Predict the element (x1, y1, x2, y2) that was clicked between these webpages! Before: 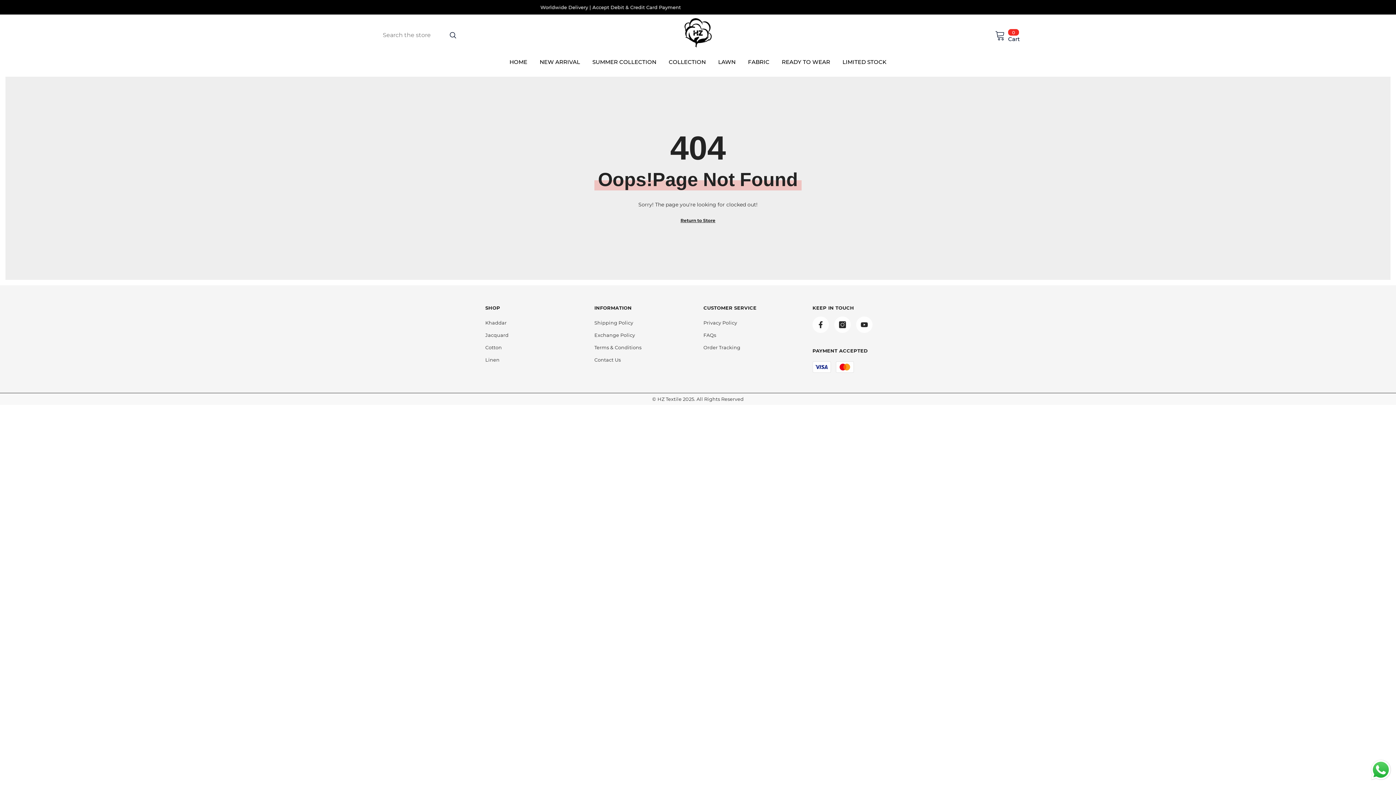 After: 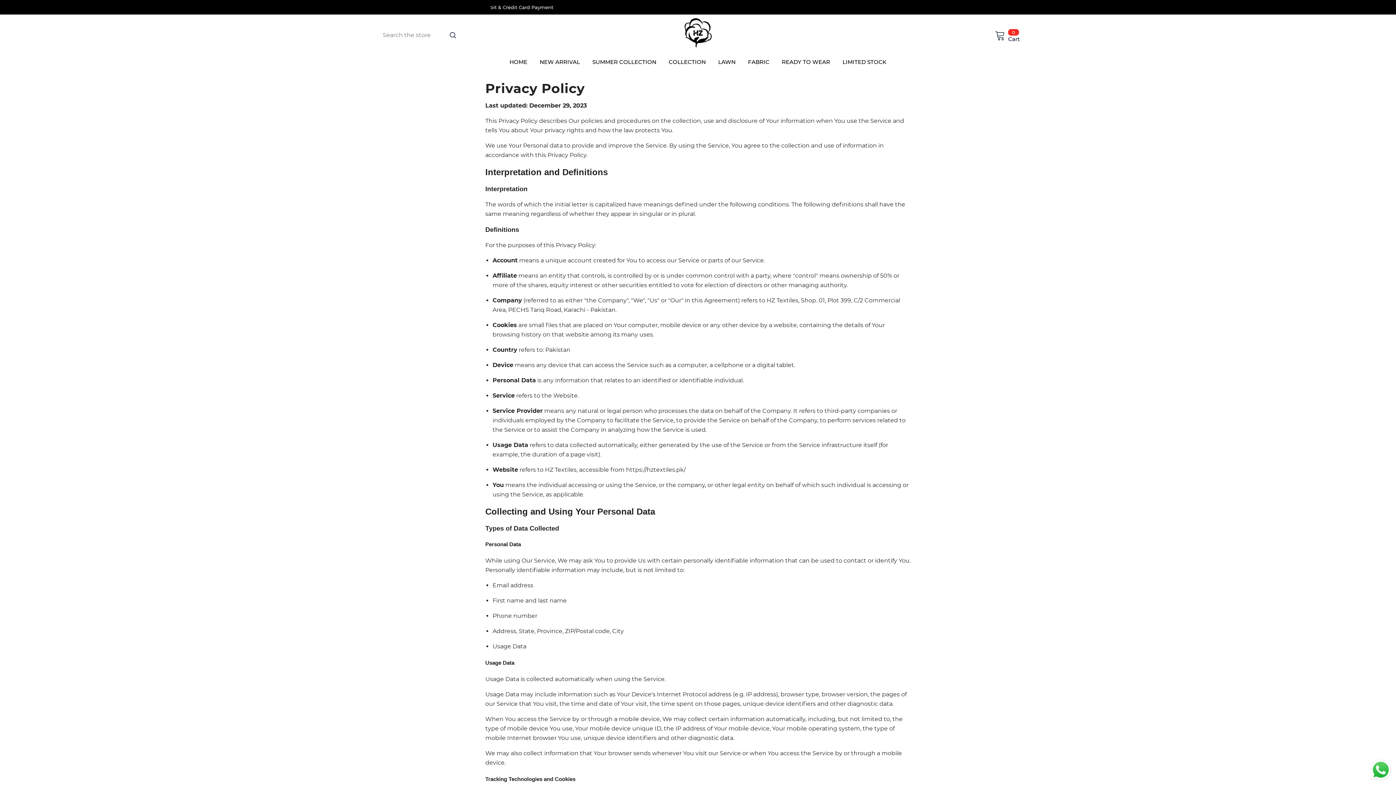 Action: label: Privacy Policy bbox: (703, 316, 737, 329)